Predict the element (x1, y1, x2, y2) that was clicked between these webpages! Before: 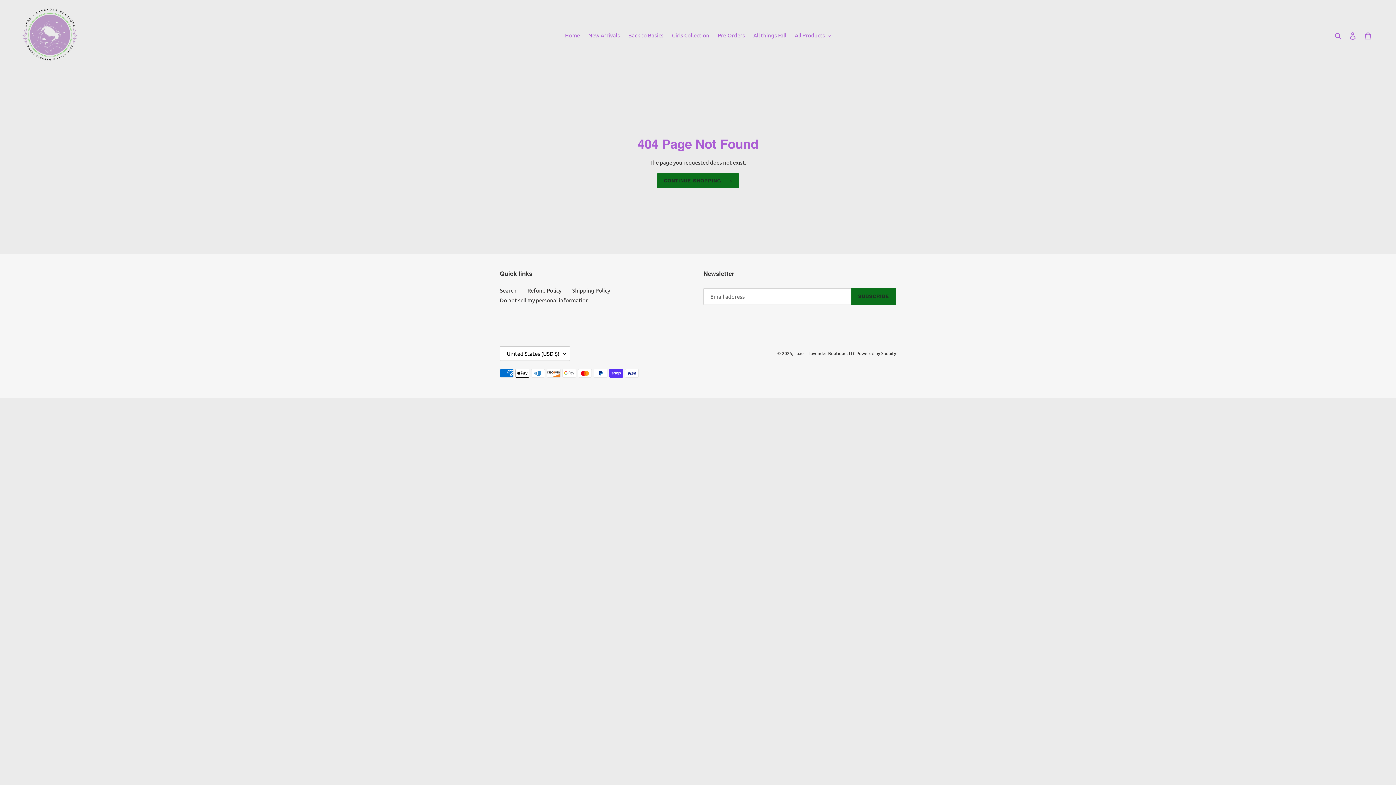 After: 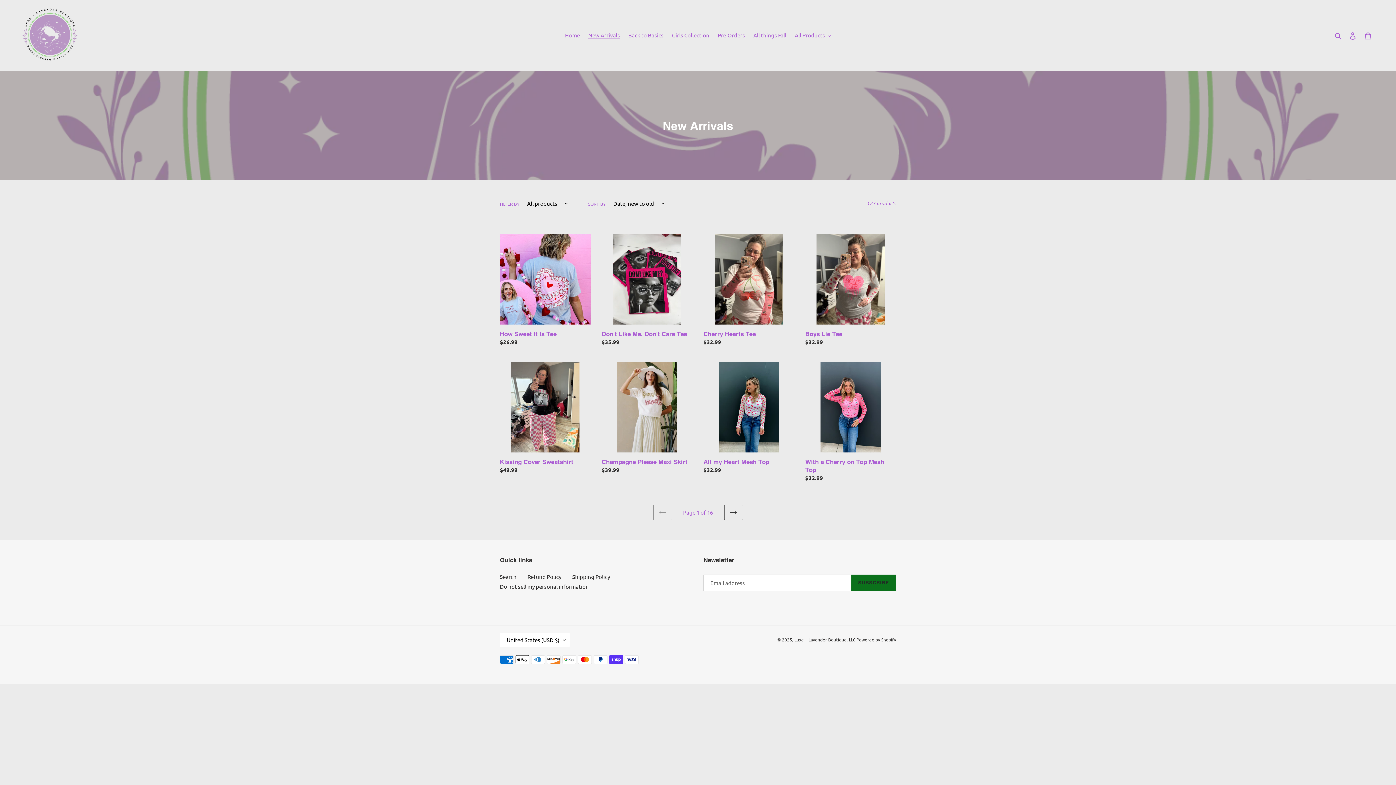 Action: bbox: (584, 30, 623, 40) label: New Arrivals